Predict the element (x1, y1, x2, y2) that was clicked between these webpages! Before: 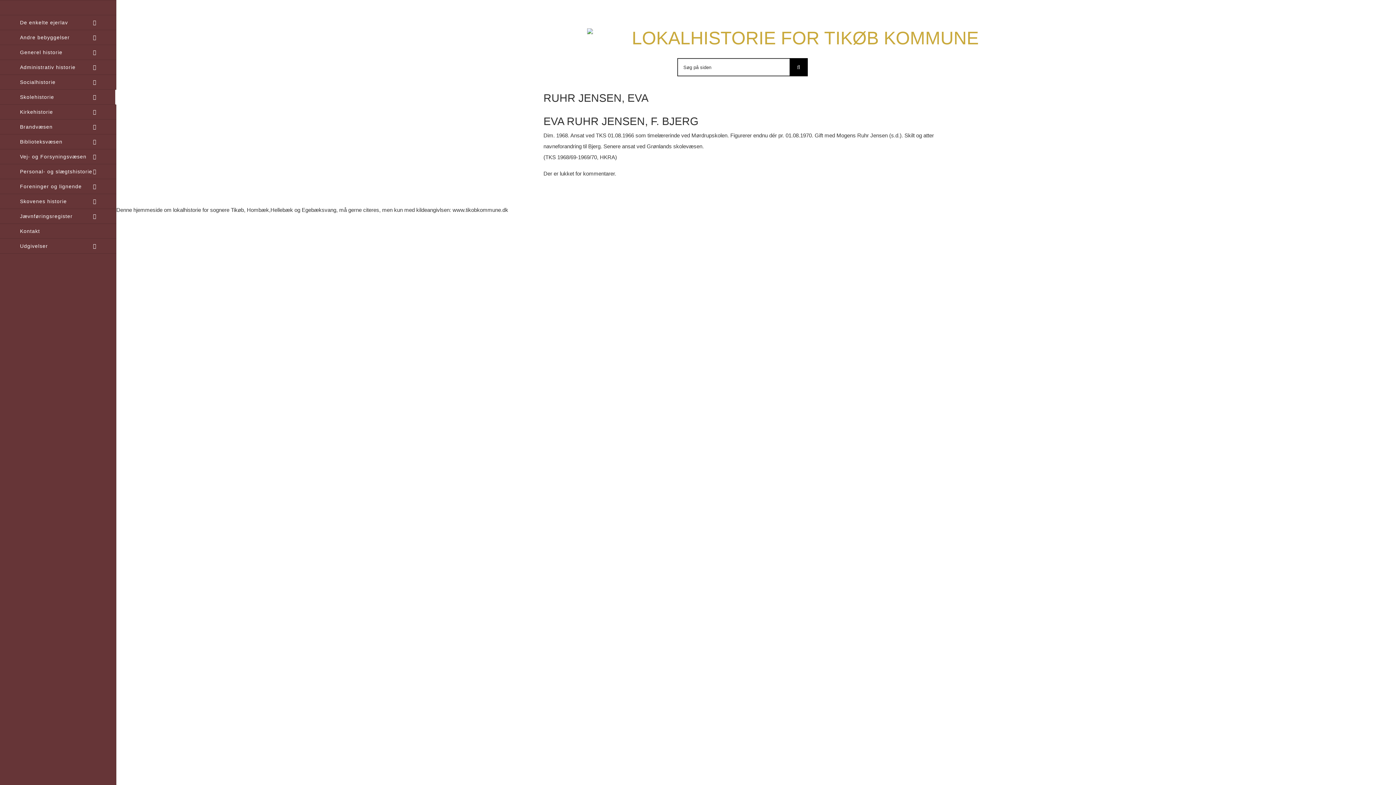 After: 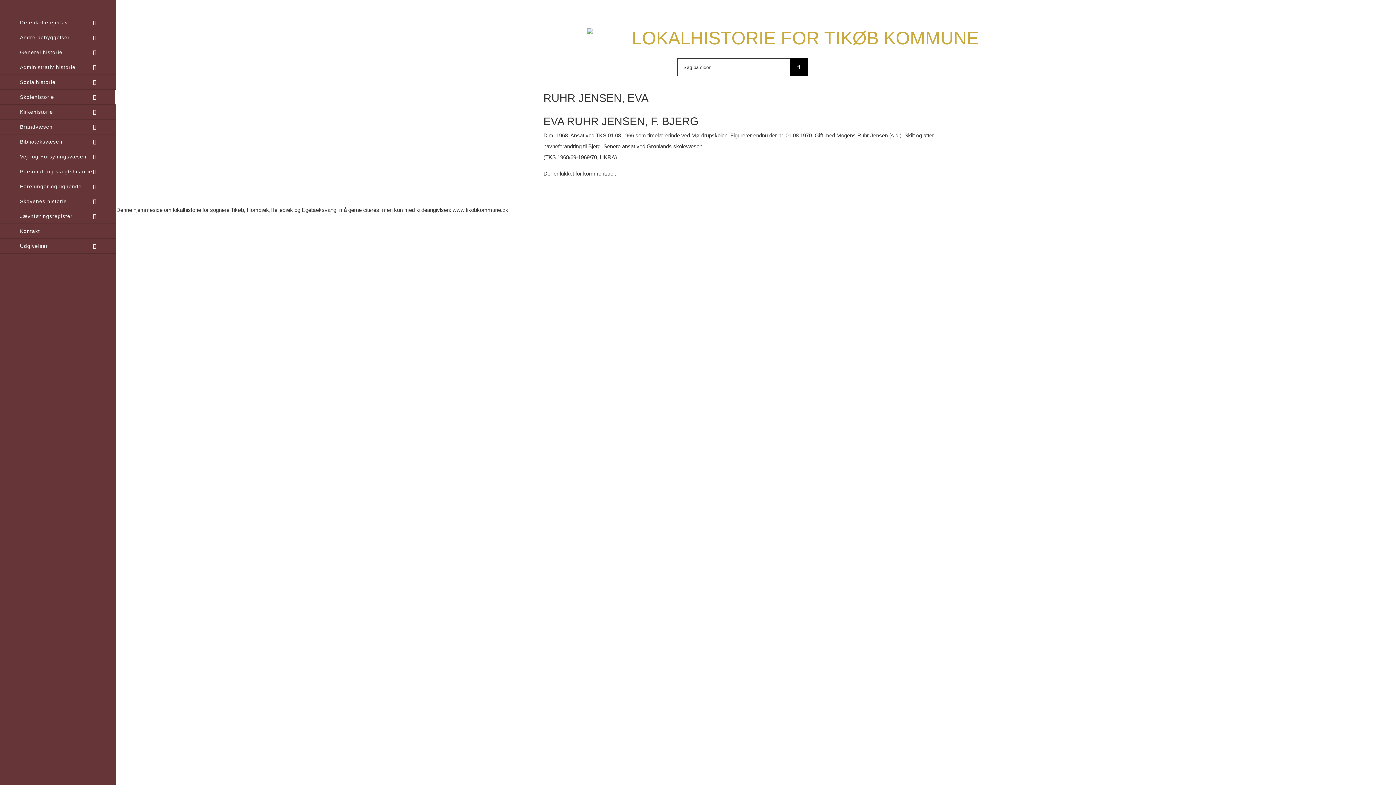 Action: label: Brandvæsen bbox: (0, 119, 116, 134)